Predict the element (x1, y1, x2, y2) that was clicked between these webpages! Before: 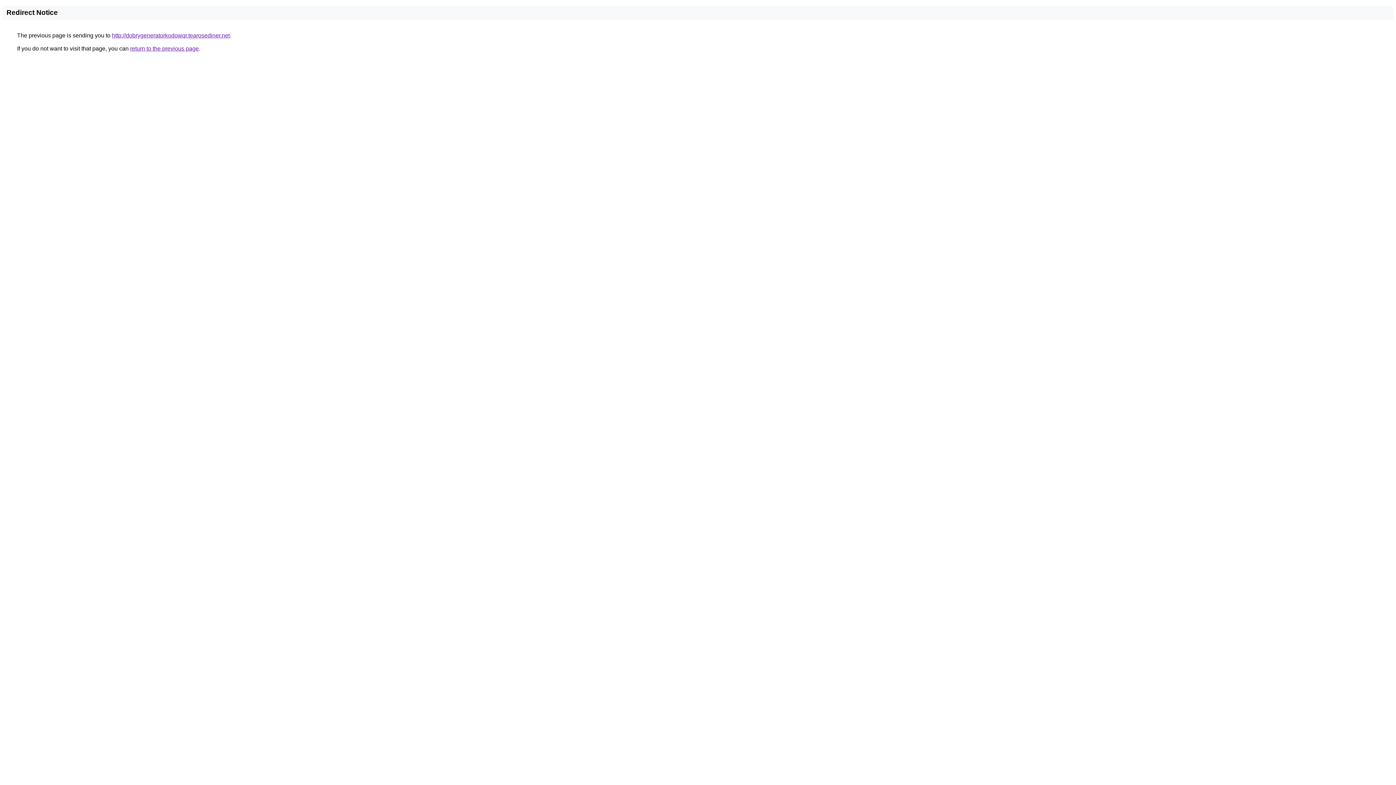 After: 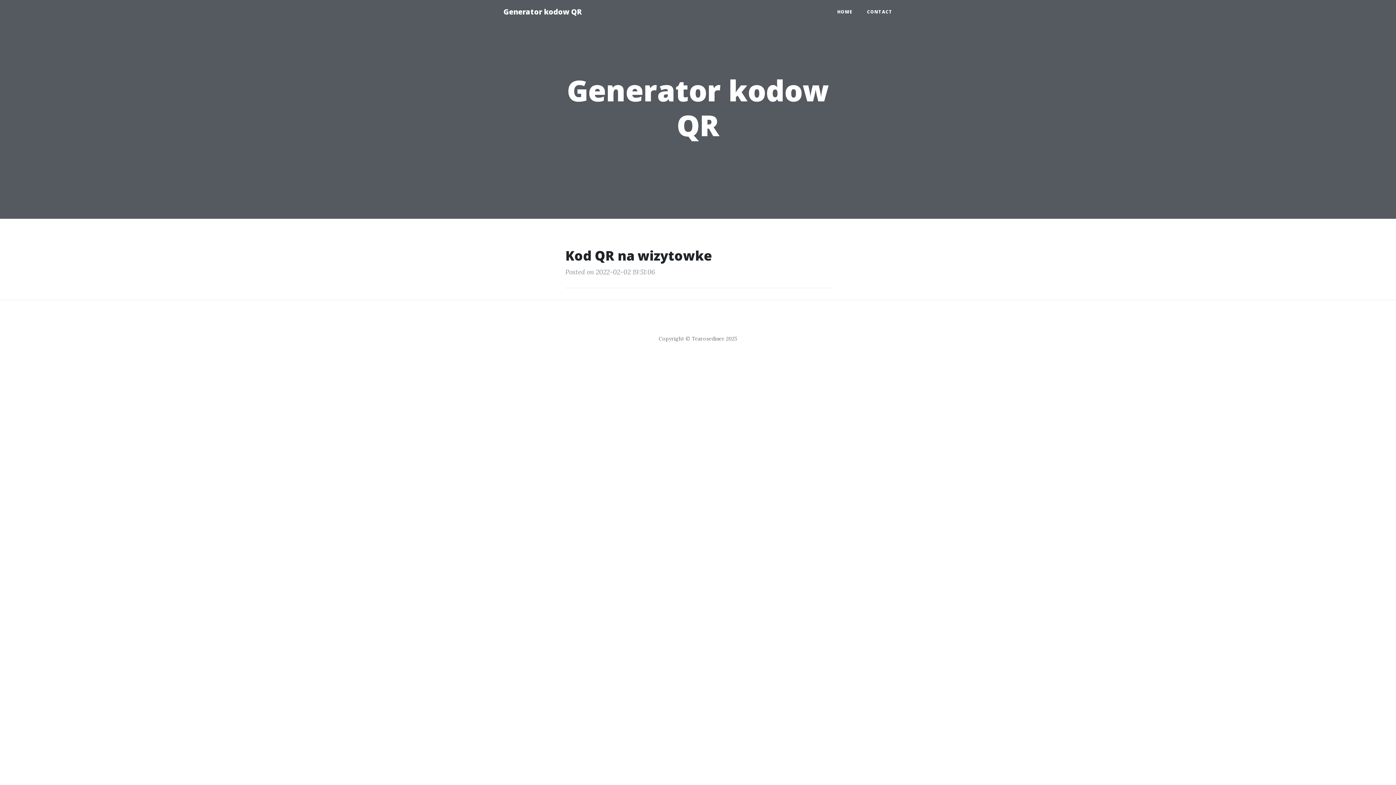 Action: label: http://dobrygeneratorkodowqr.tearosediner.net bbox: (112, 32, 229, 38)